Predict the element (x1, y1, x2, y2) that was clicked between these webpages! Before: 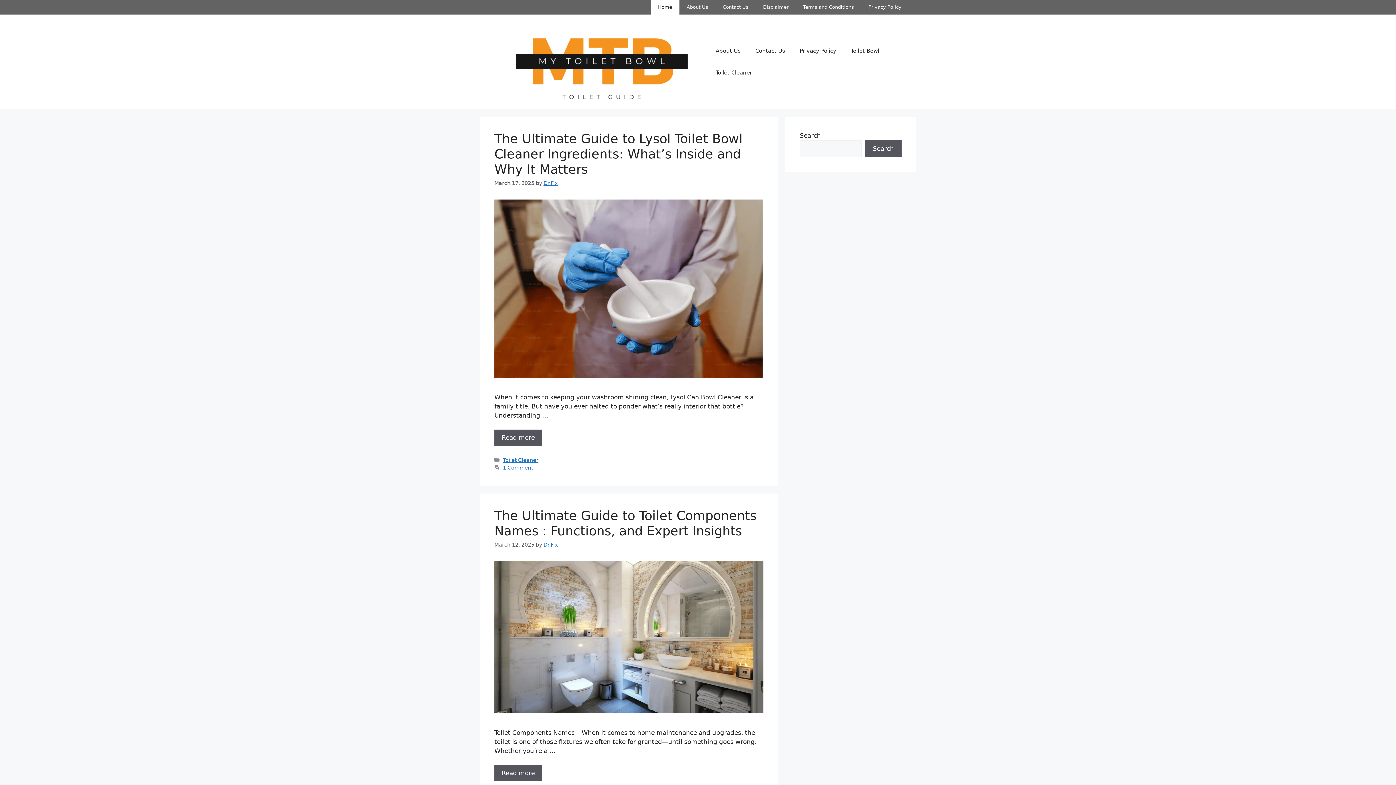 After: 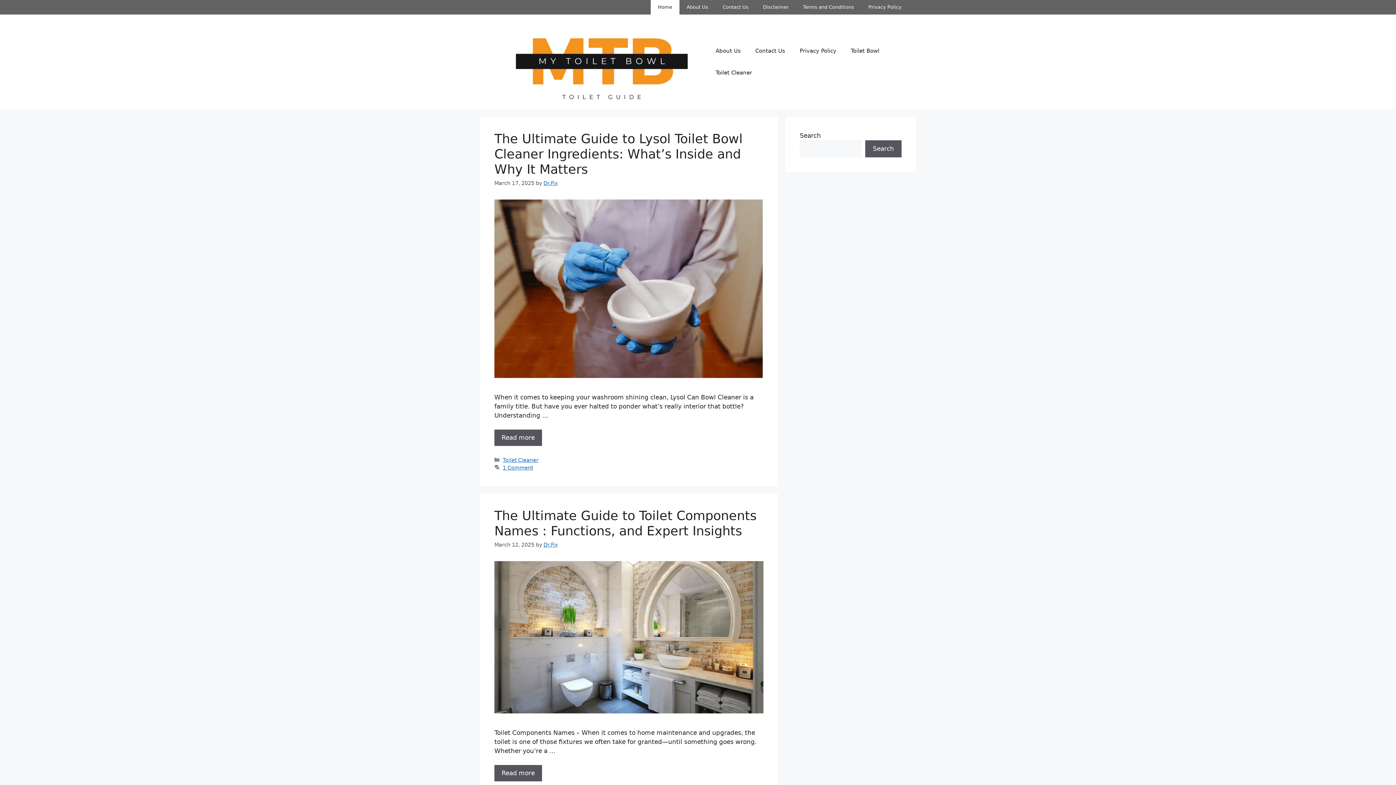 Action: bbox: (494, 57, 708, 65)